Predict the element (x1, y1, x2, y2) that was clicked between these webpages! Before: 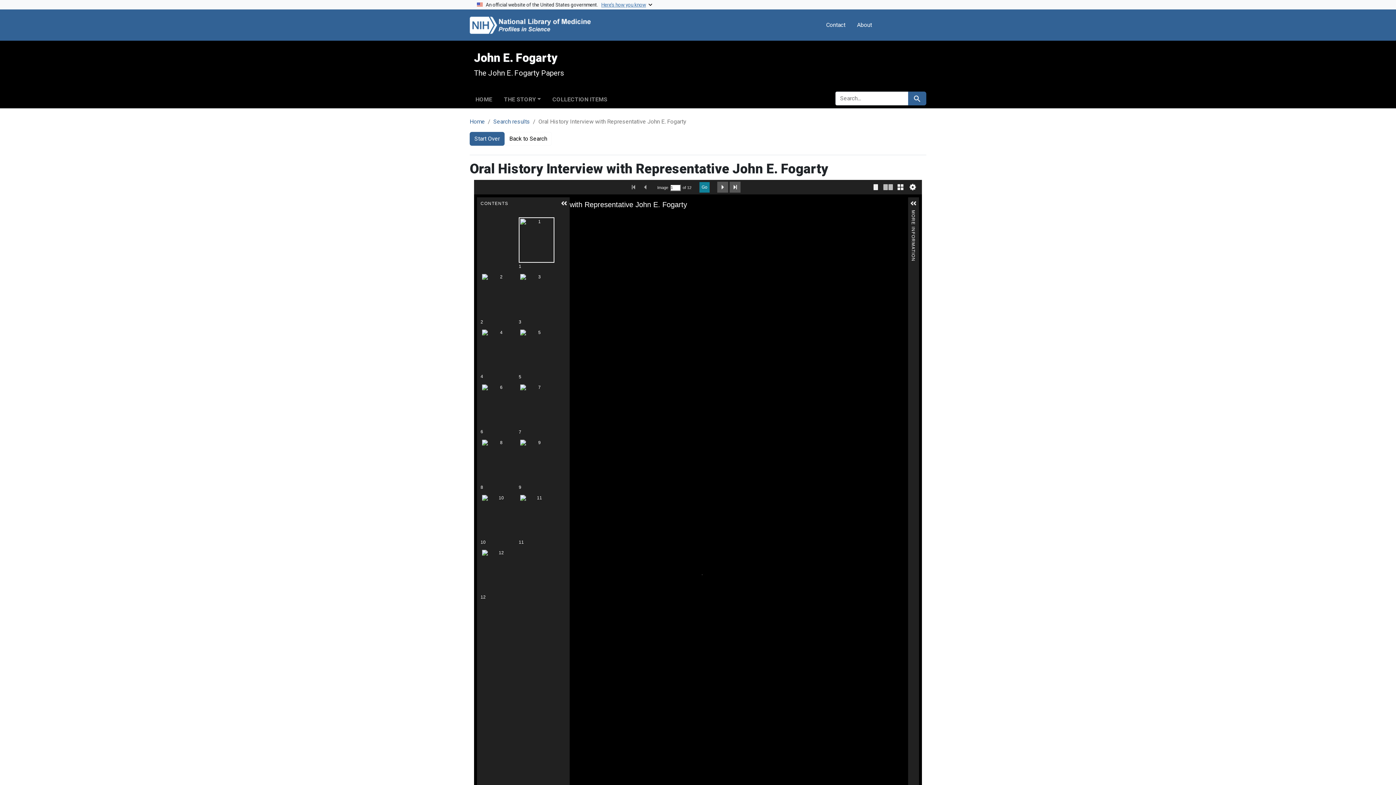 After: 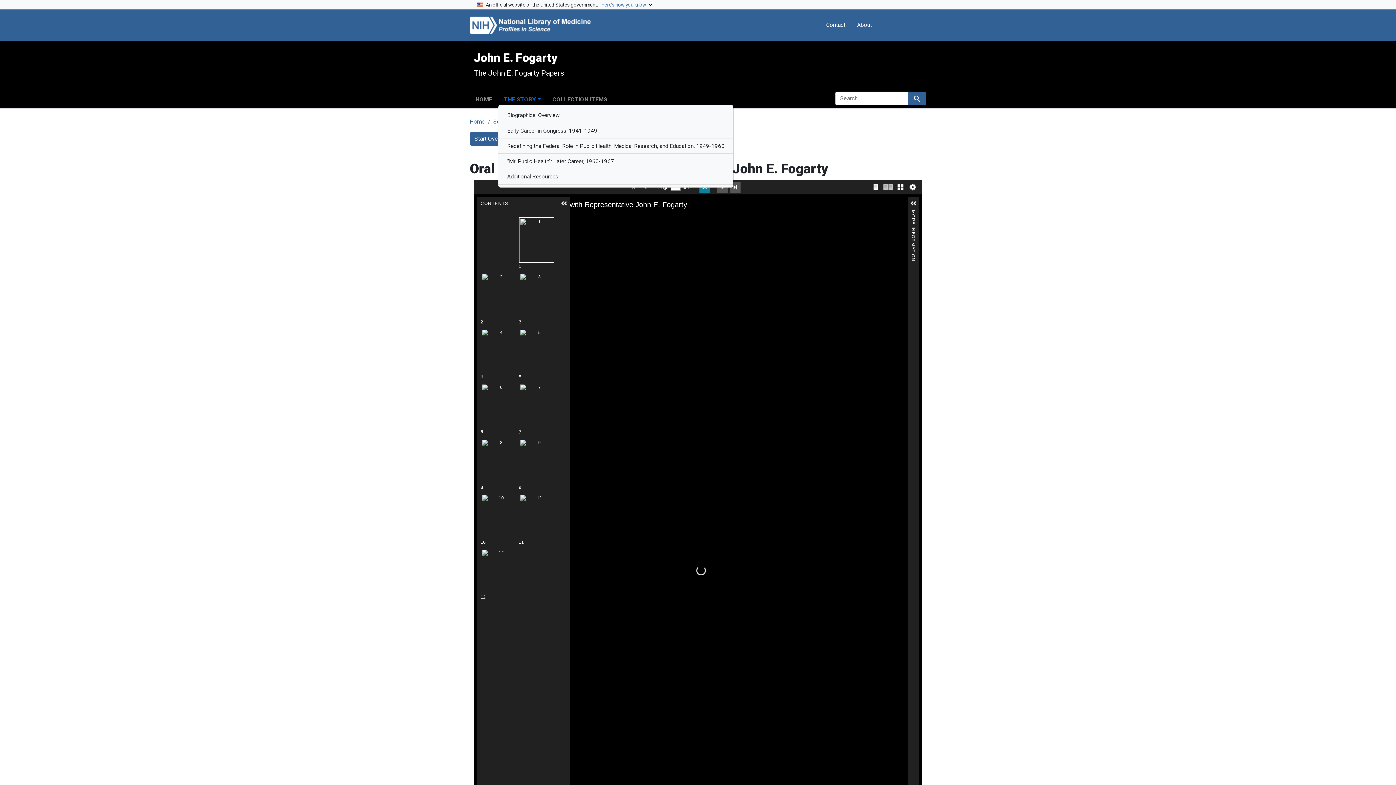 Action: label: THE STORY bbox: (498, 93, 546, 103)